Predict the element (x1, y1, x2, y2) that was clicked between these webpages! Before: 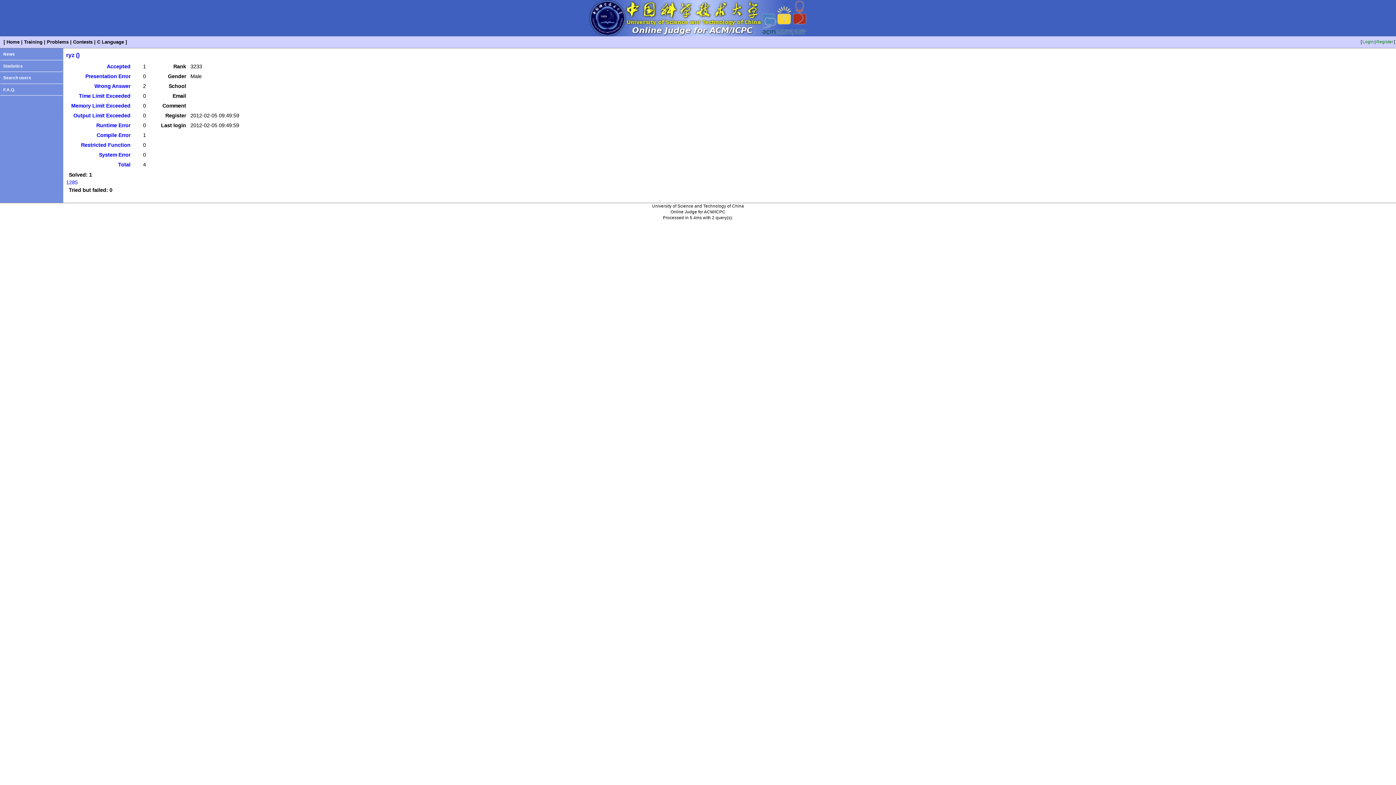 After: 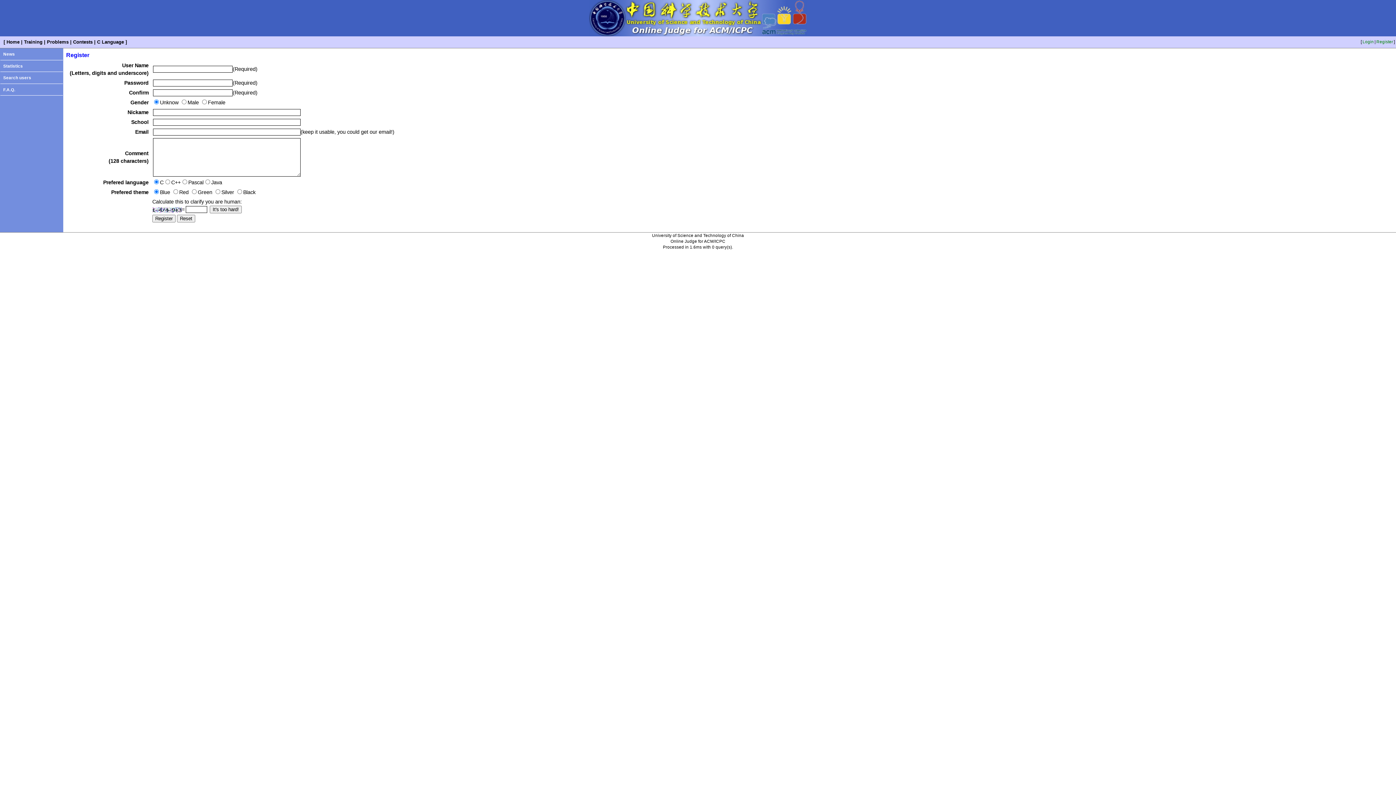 Action: bbox: (1376, 39, 1394, 44) label: Register